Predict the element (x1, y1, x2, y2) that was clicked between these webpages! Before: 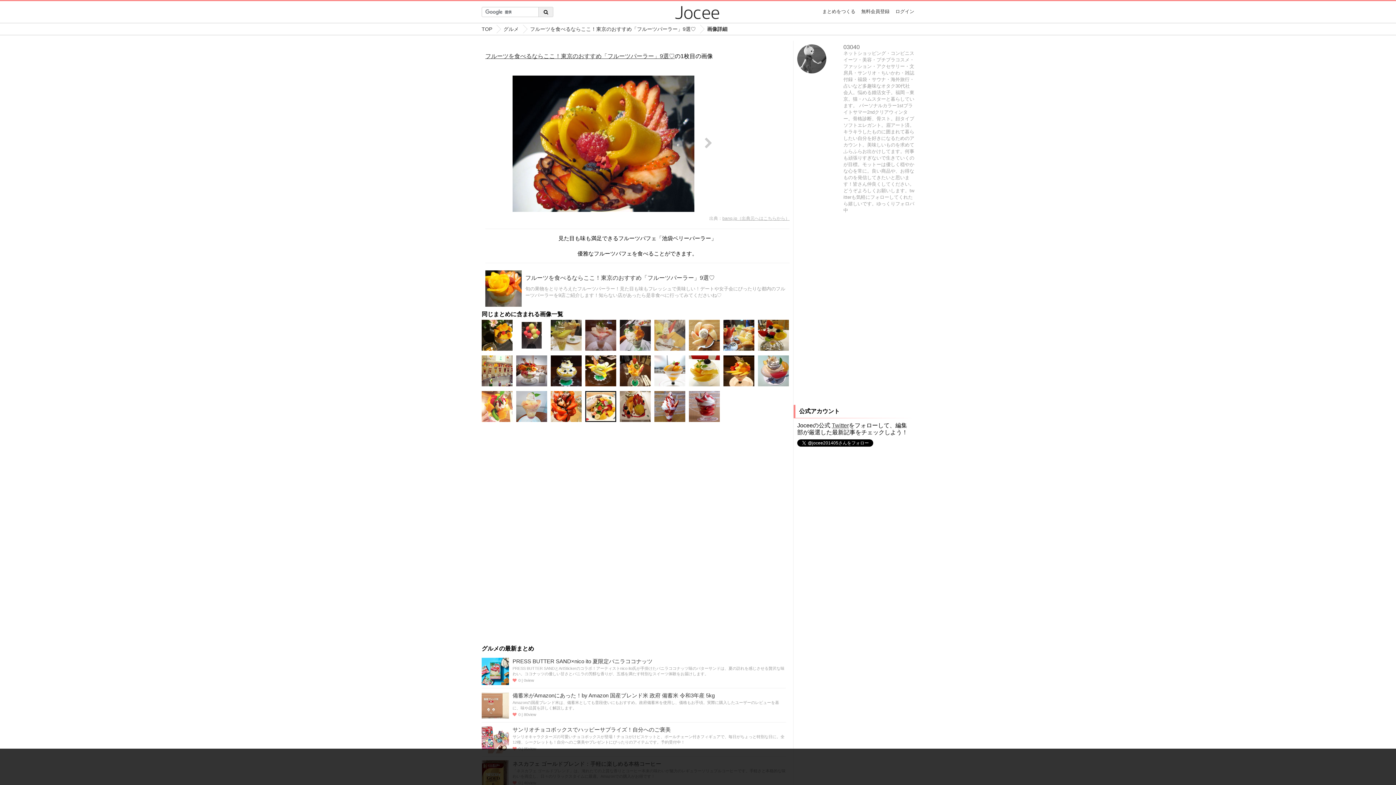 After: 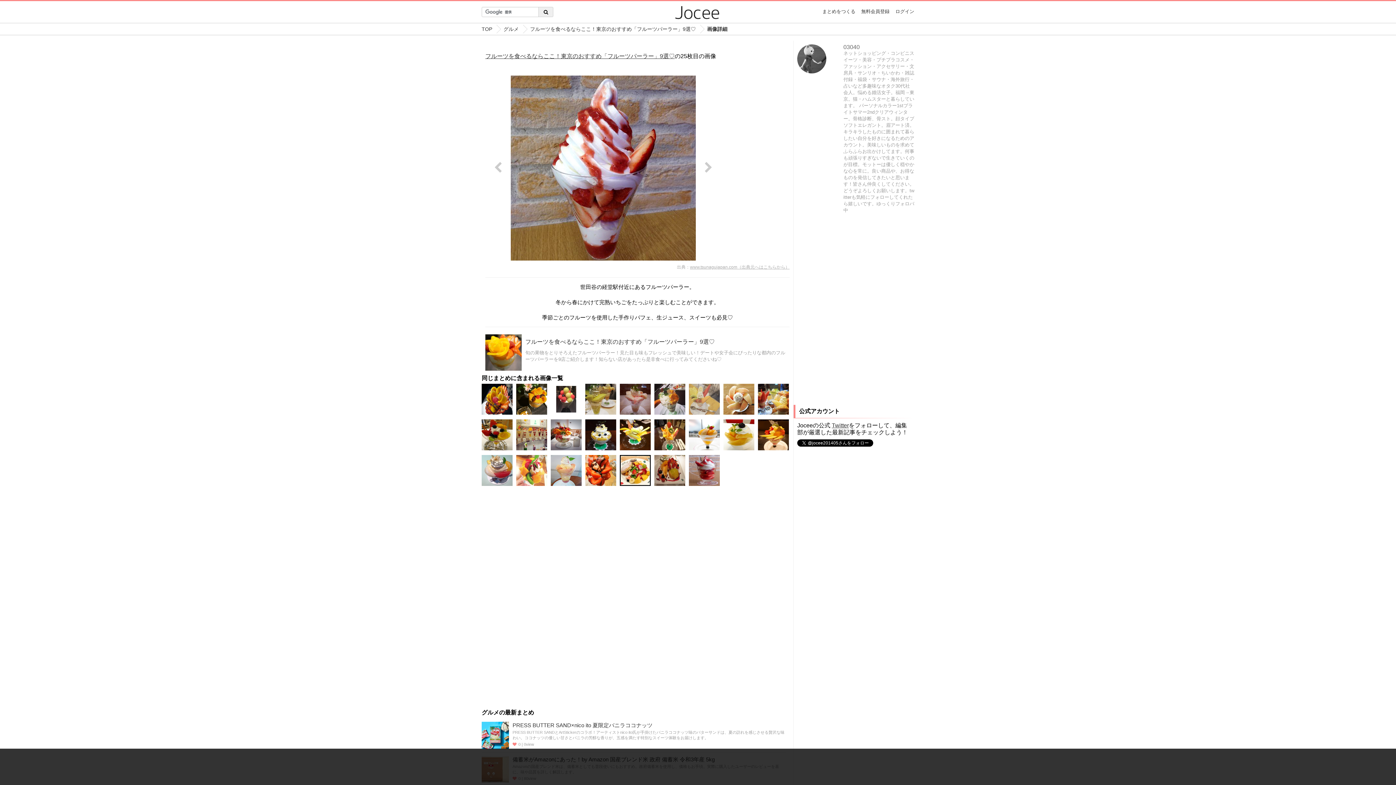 Action: bbox: (654, 391, 685, 422)